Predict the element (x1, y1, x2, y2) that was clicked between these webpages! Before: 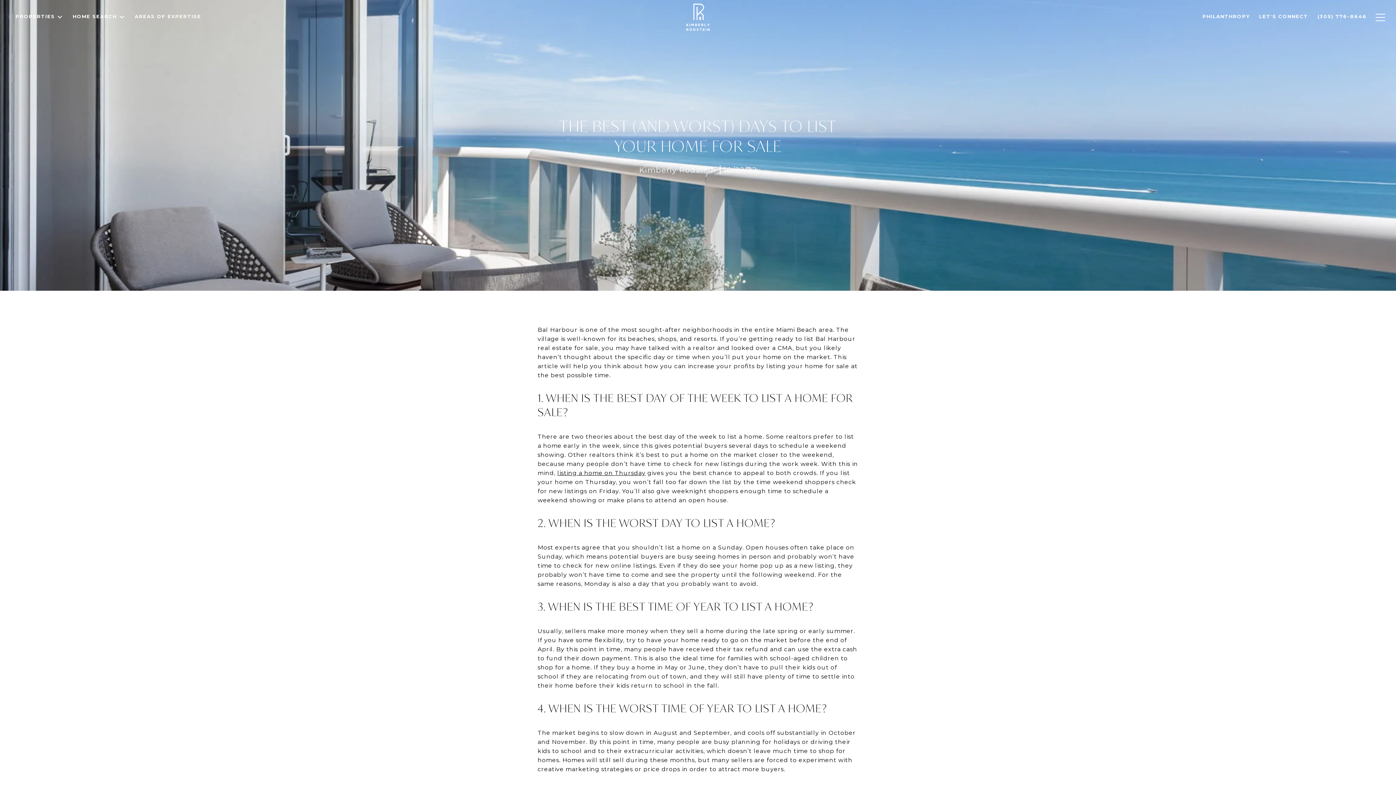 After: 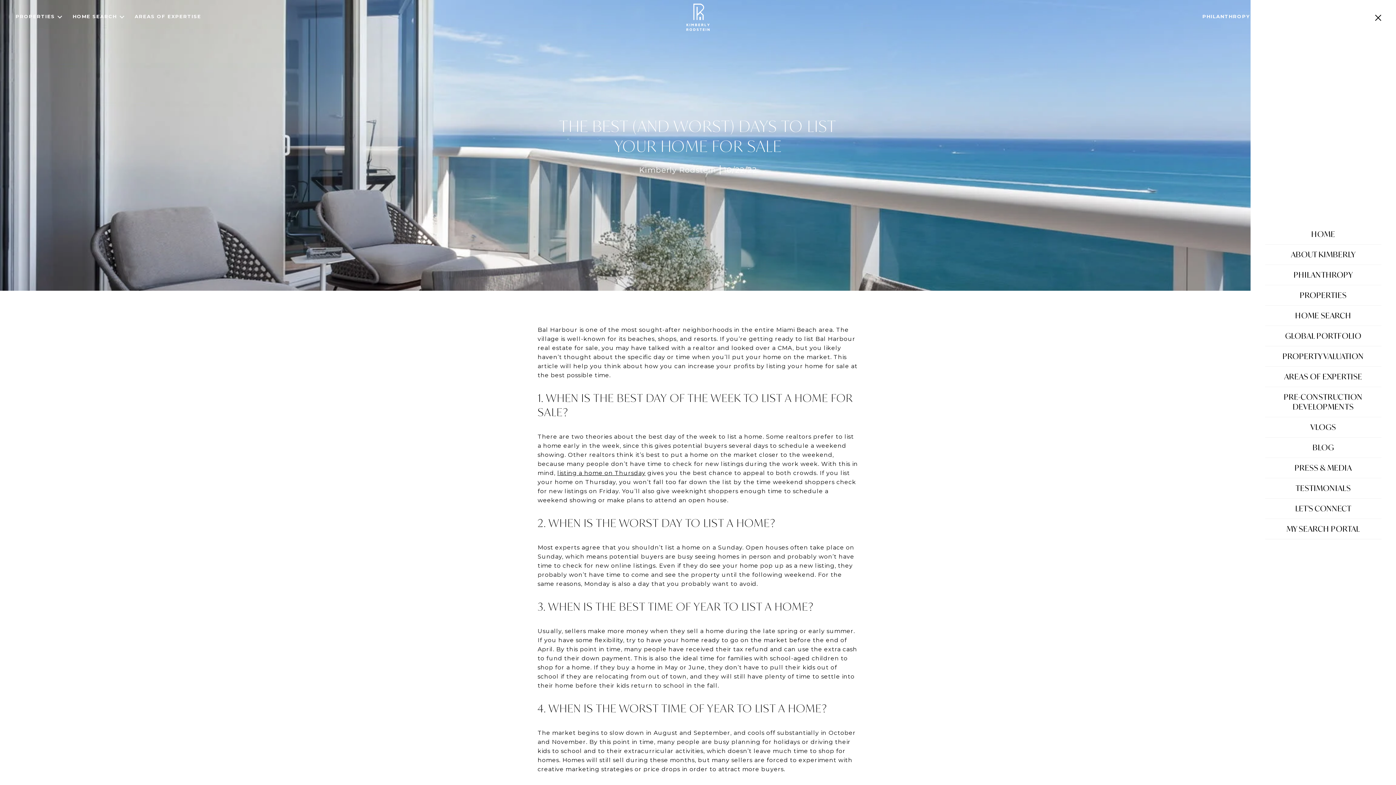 Action: bbox: (1372, 6, 1385, 27)